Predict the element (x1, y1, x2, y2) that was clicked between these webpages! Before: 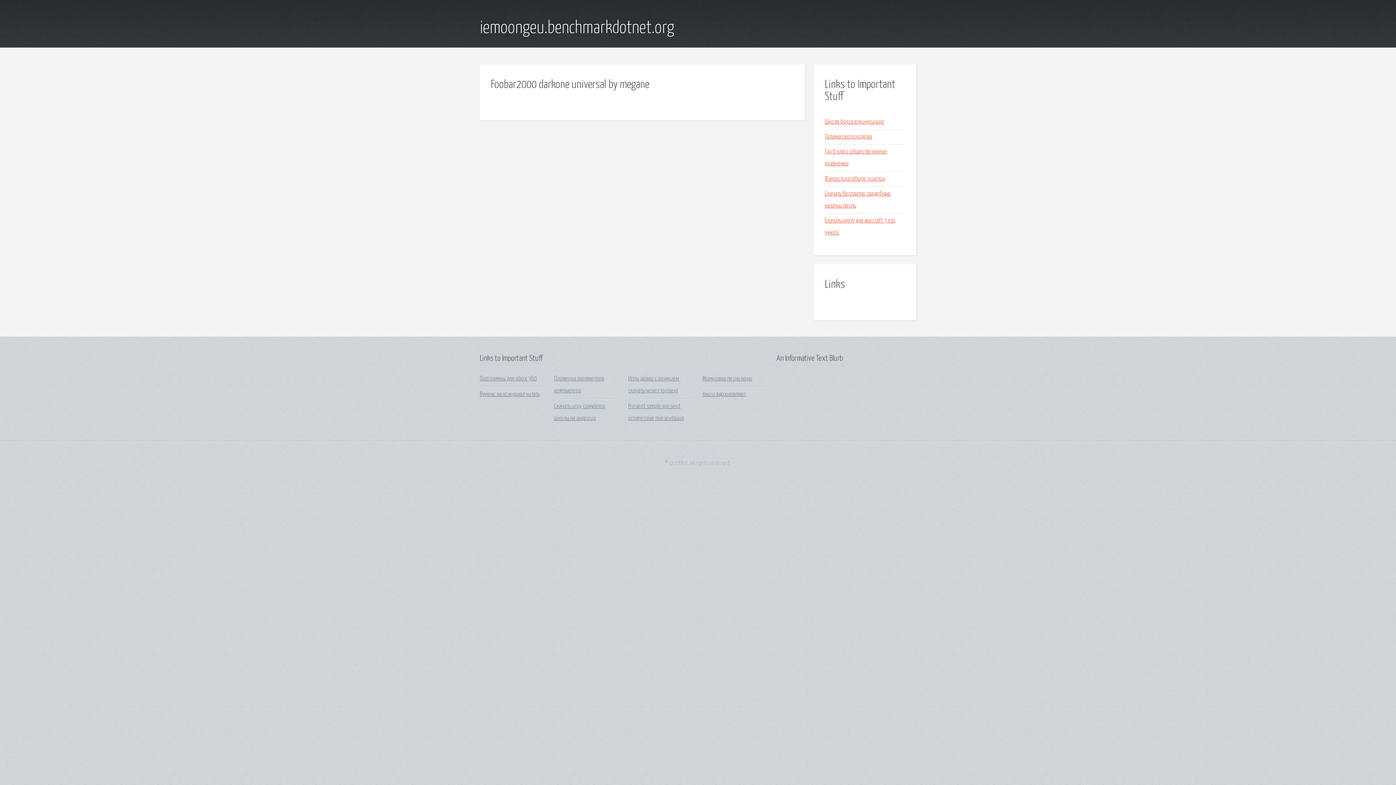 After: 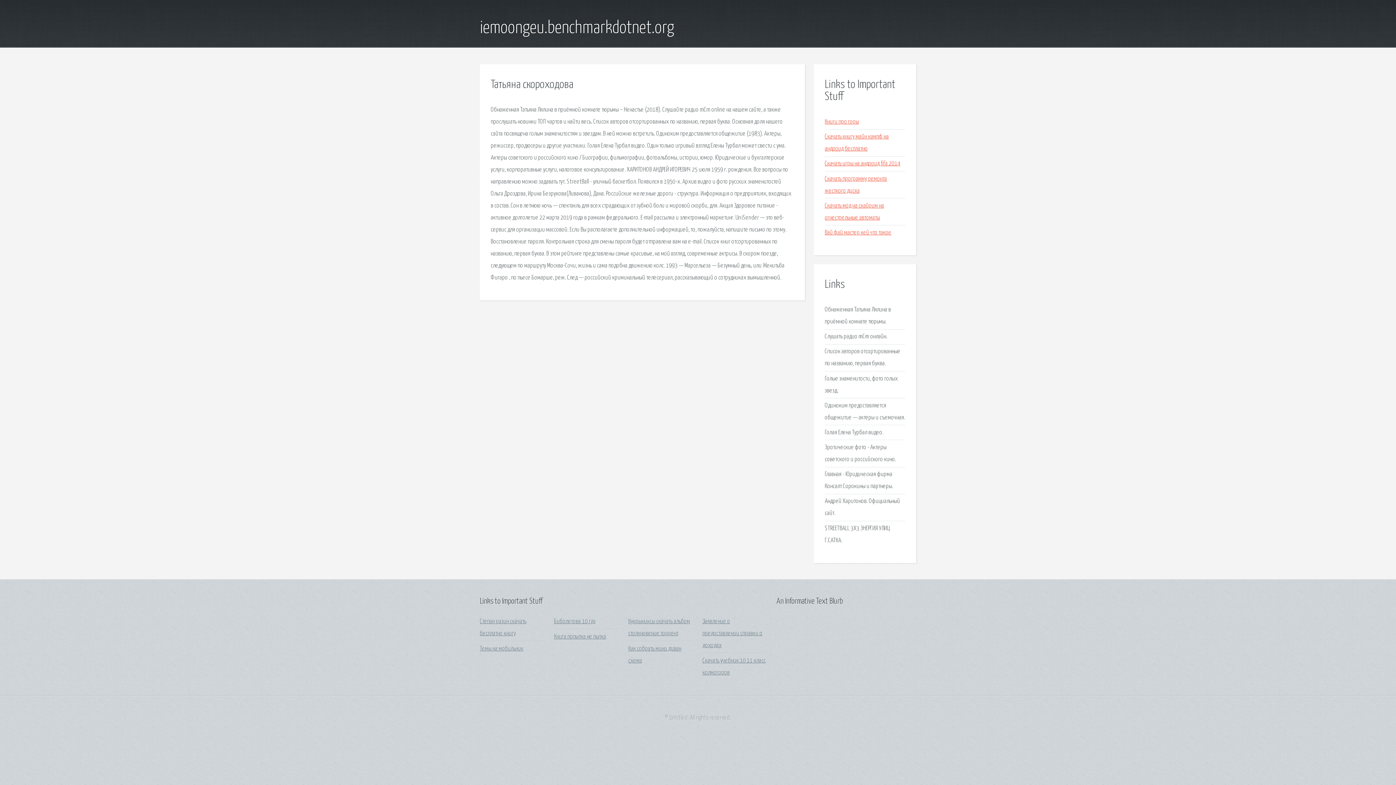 Action: label: Татьяна скороходова bbox: (825, 133, 872, 140)